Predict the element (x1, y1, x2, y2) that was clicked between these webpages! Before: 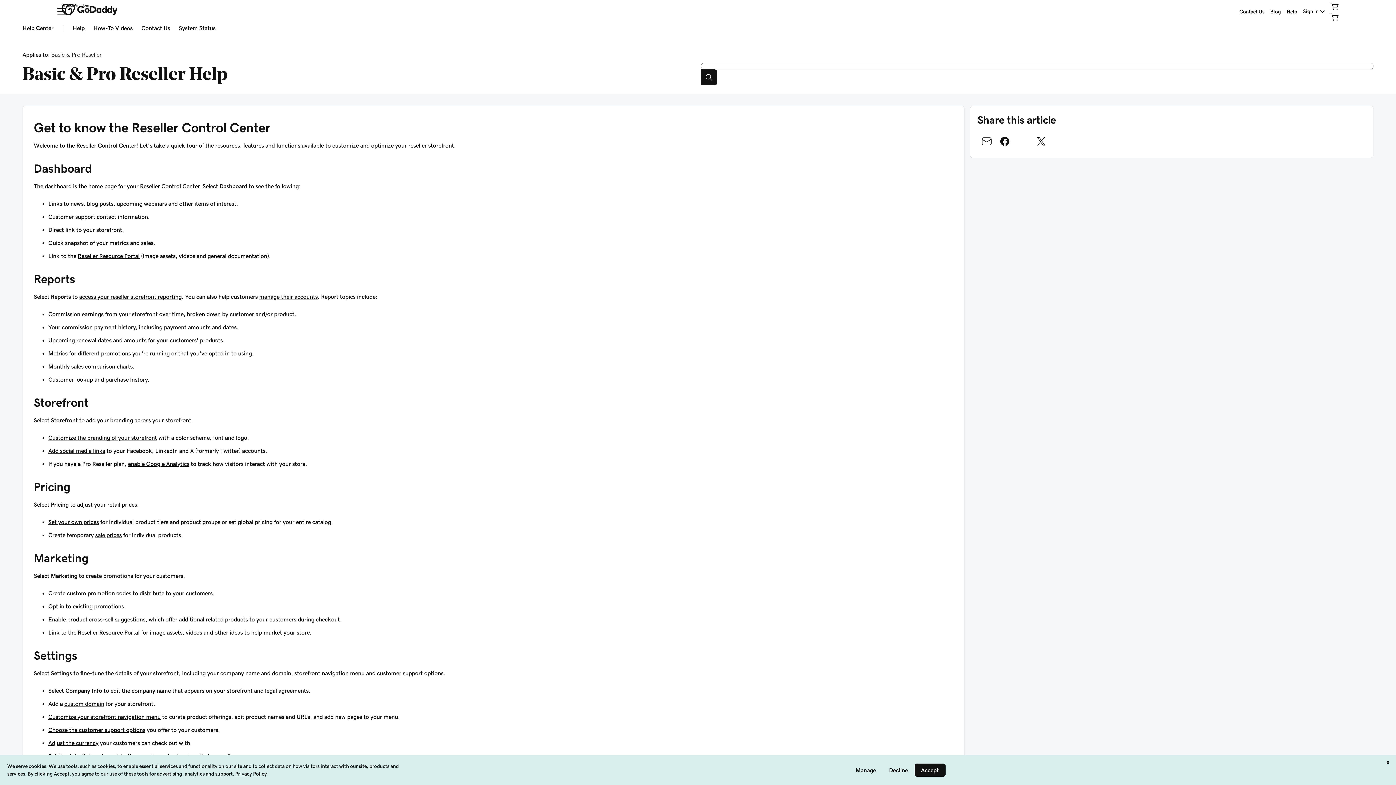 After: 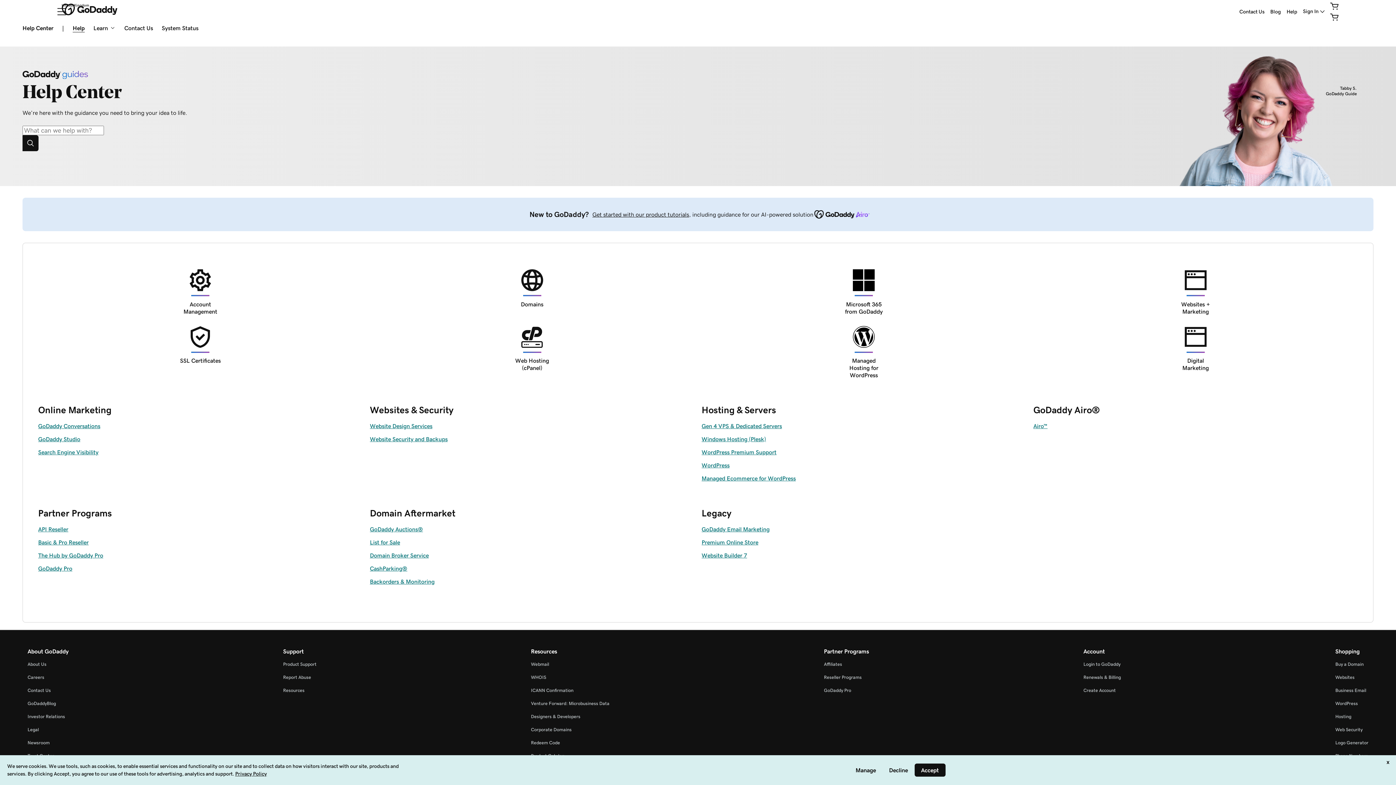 Action: label: Help bbox: (1284, 4, 1300, 18)